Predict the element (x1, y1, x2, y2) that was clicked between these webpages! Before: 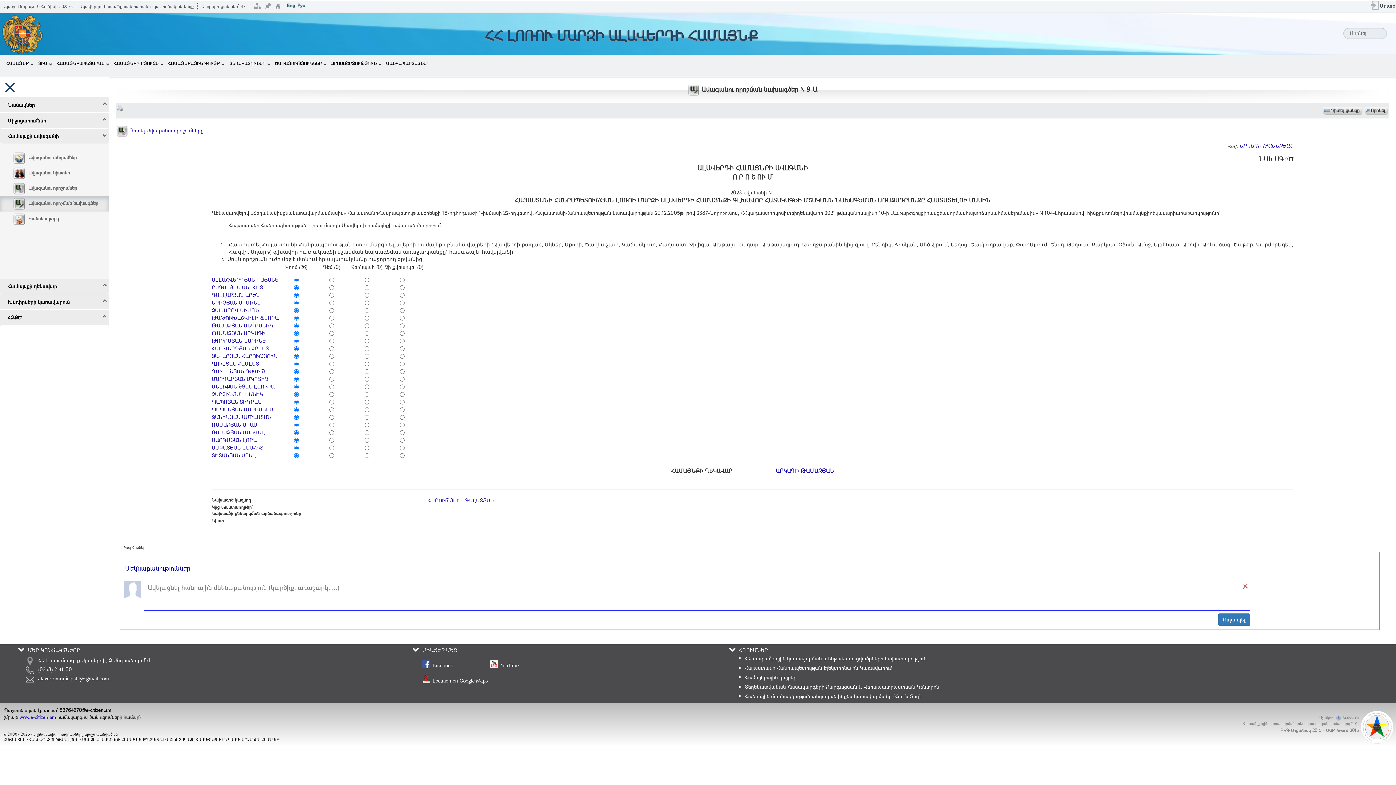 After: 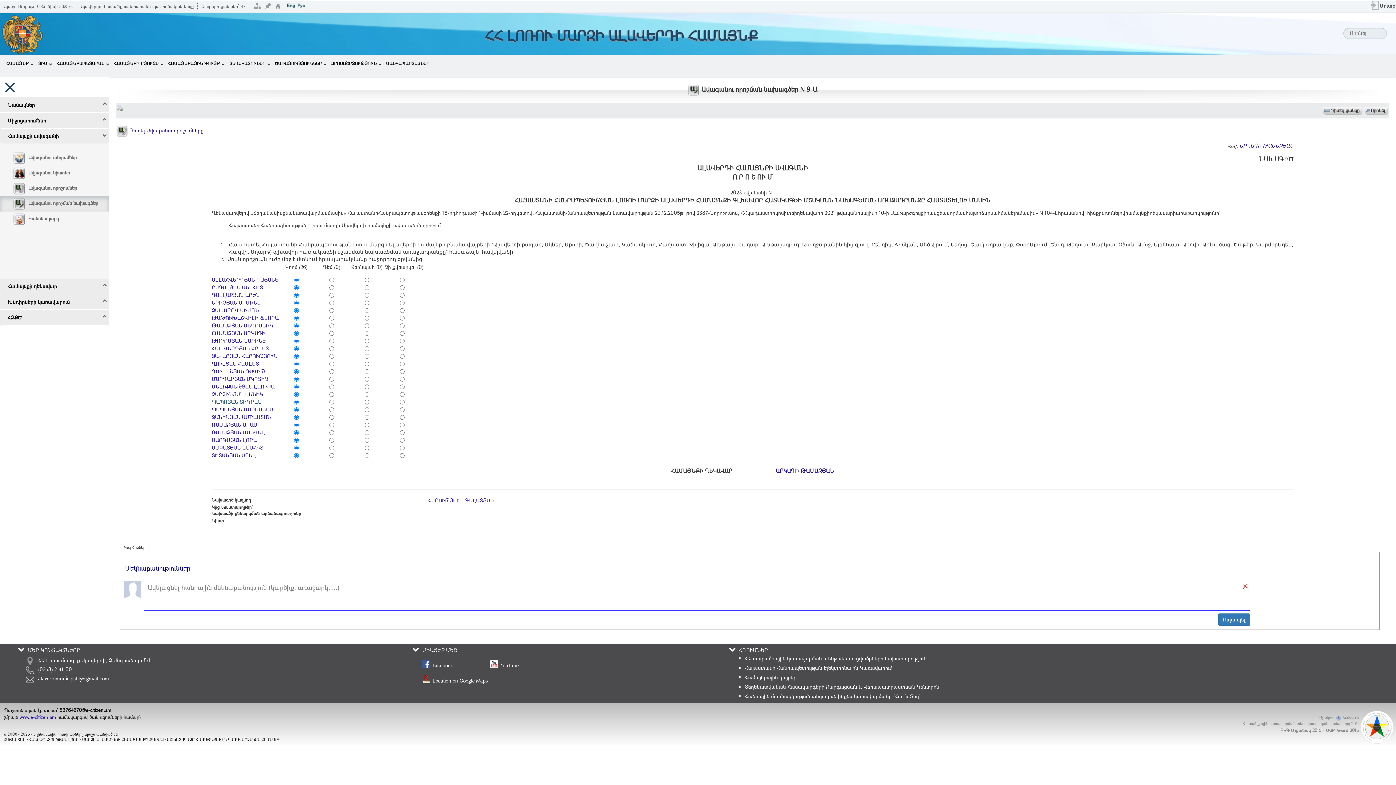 Action: bbox: (211, 398, 261, 405) label: ՊԱՊՈՅԱՆ ՏԻԳՐԱՆ